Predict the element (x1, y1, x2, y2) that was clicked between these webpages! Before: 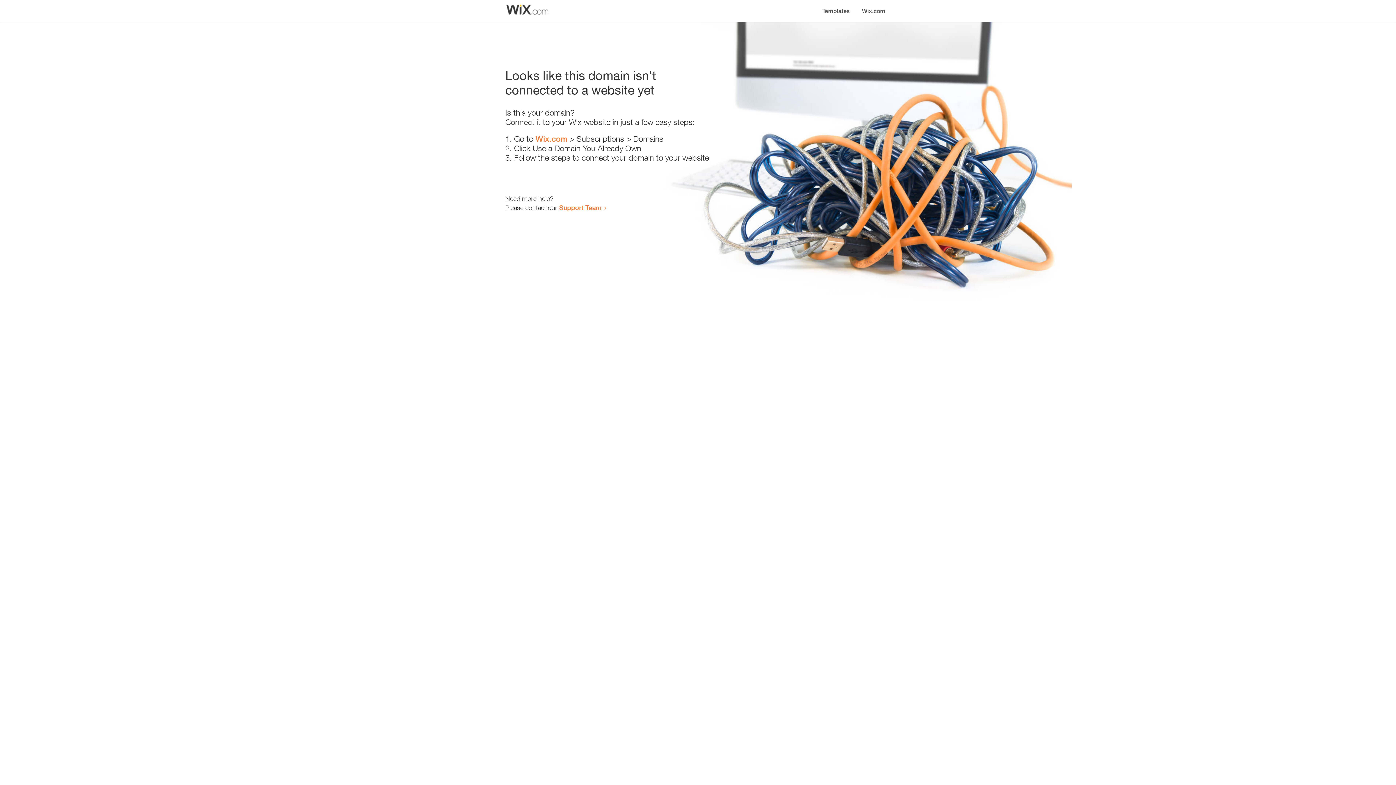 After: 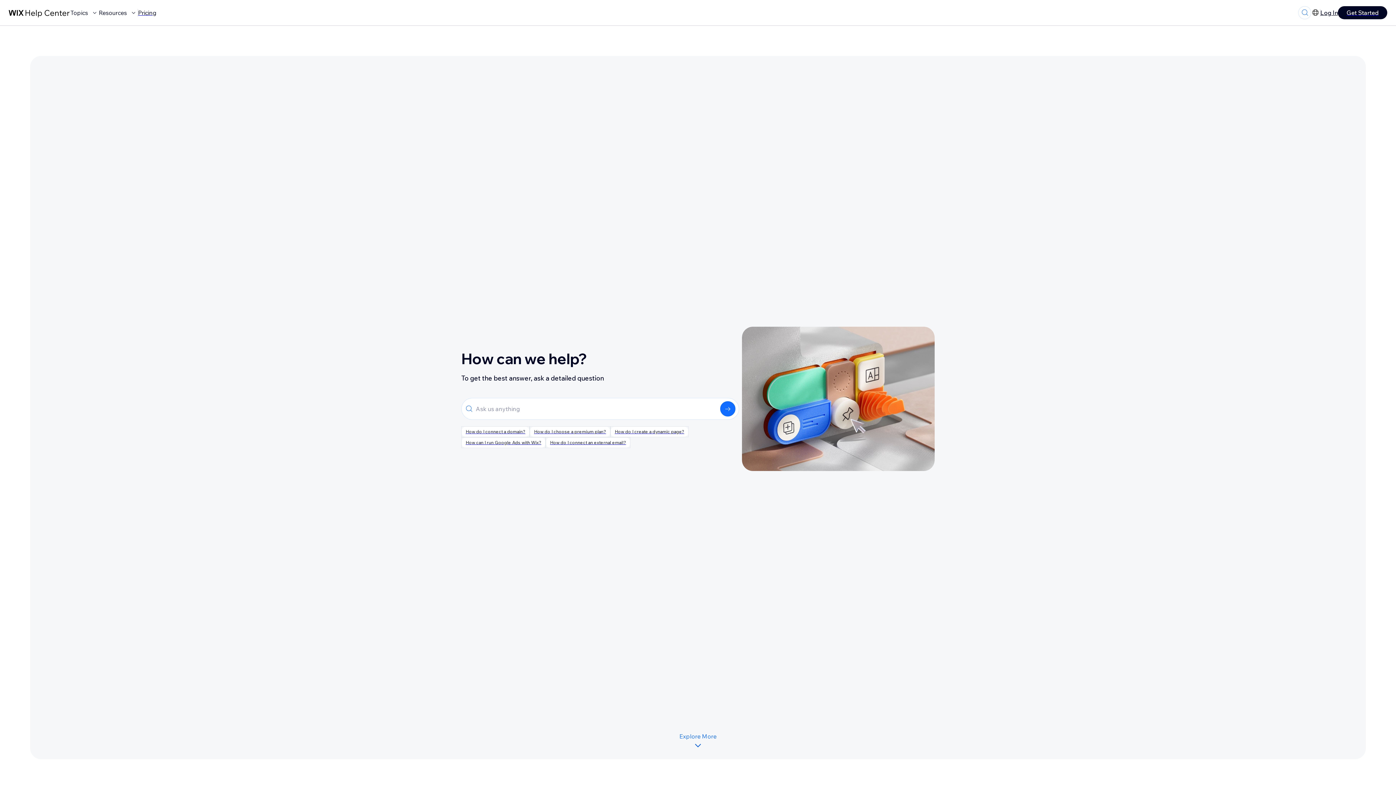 Action: label: Support Team bbox: (559, 203, 601, 211)